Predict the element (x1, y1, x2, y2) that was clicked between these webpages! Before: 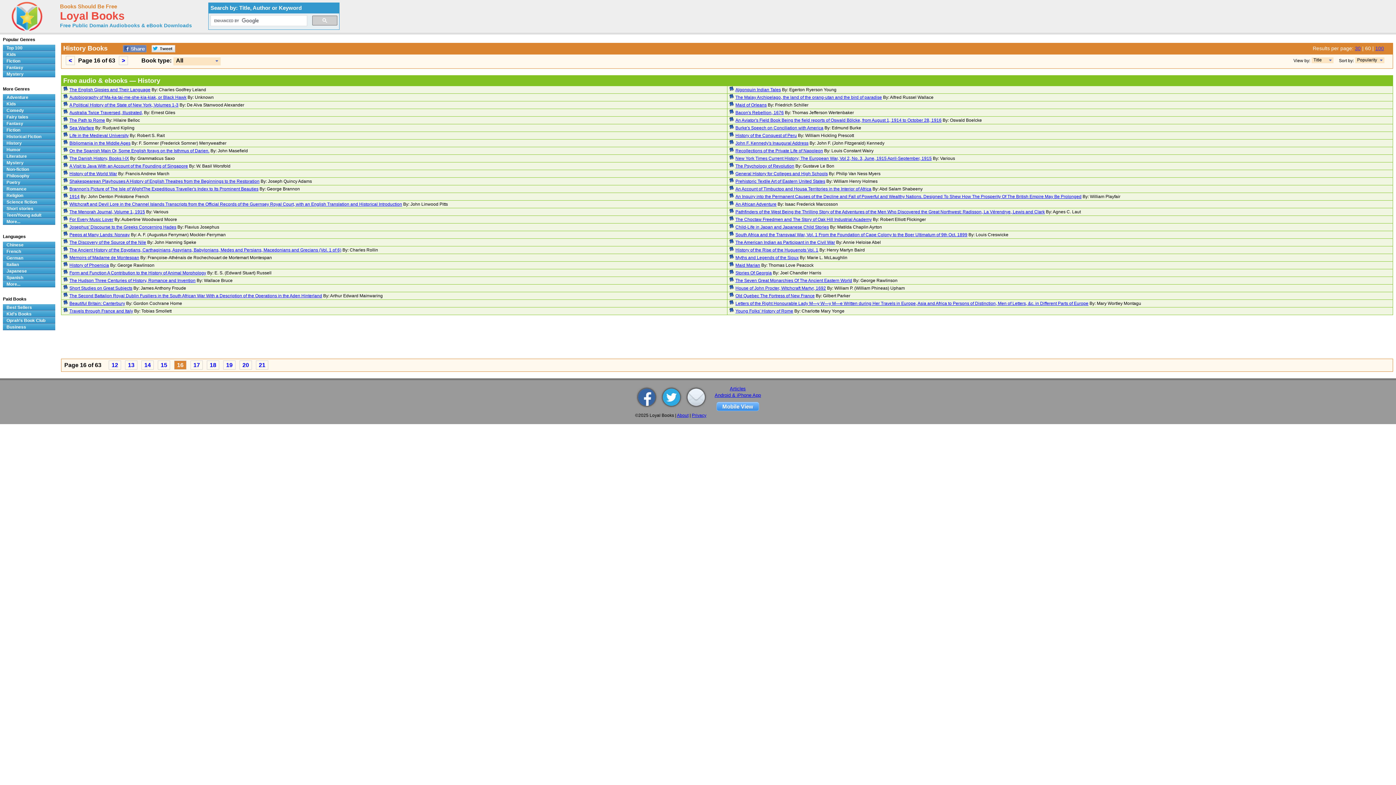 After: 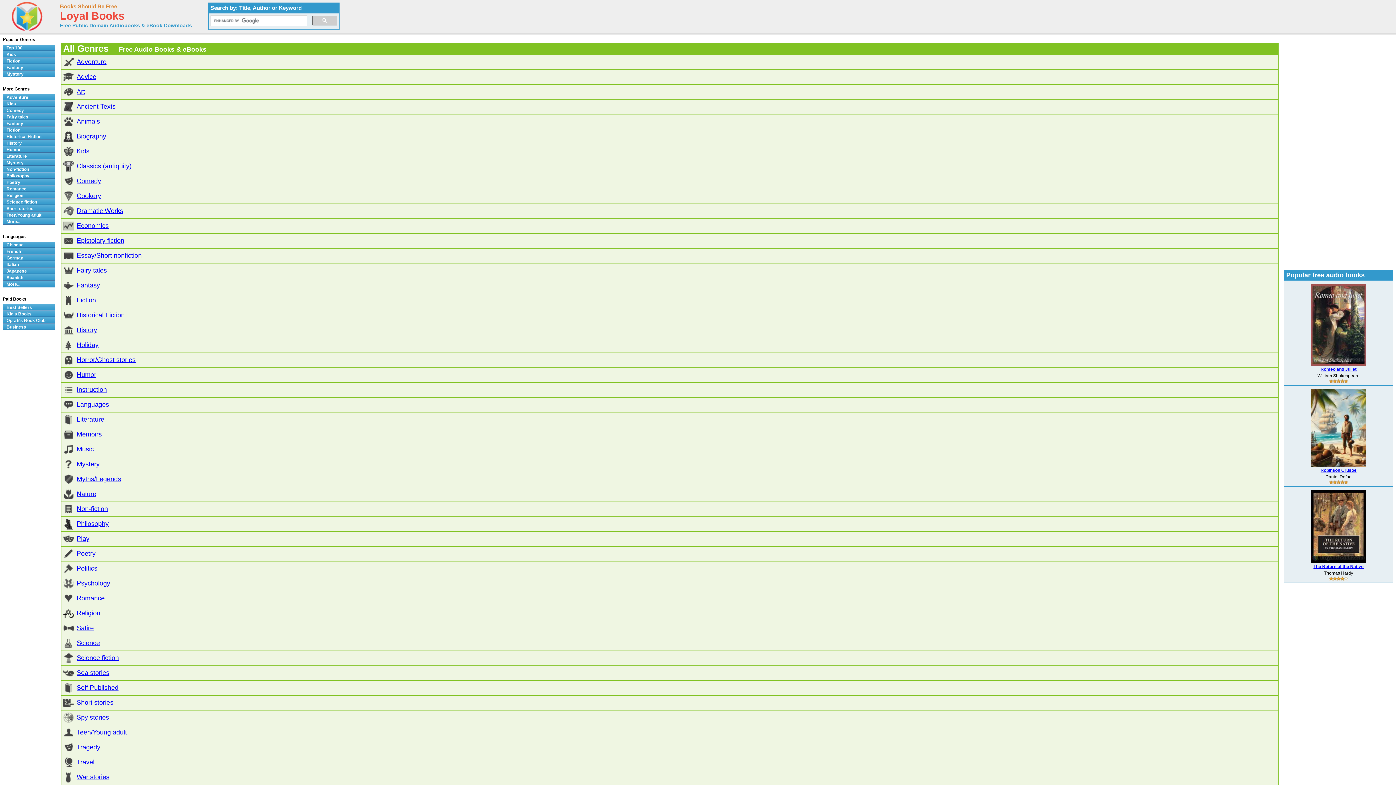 Action: bbox: (2, 218, 55, 225) label: More...